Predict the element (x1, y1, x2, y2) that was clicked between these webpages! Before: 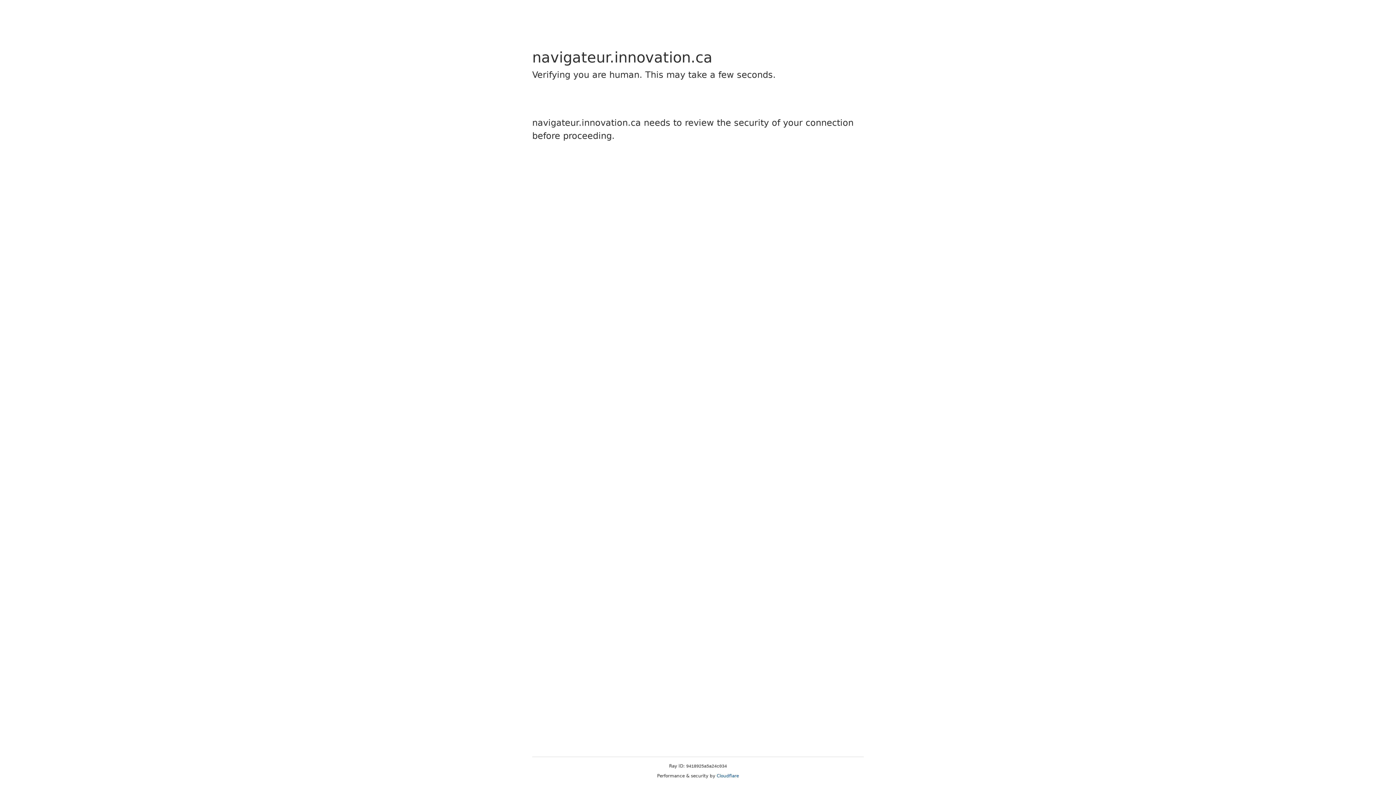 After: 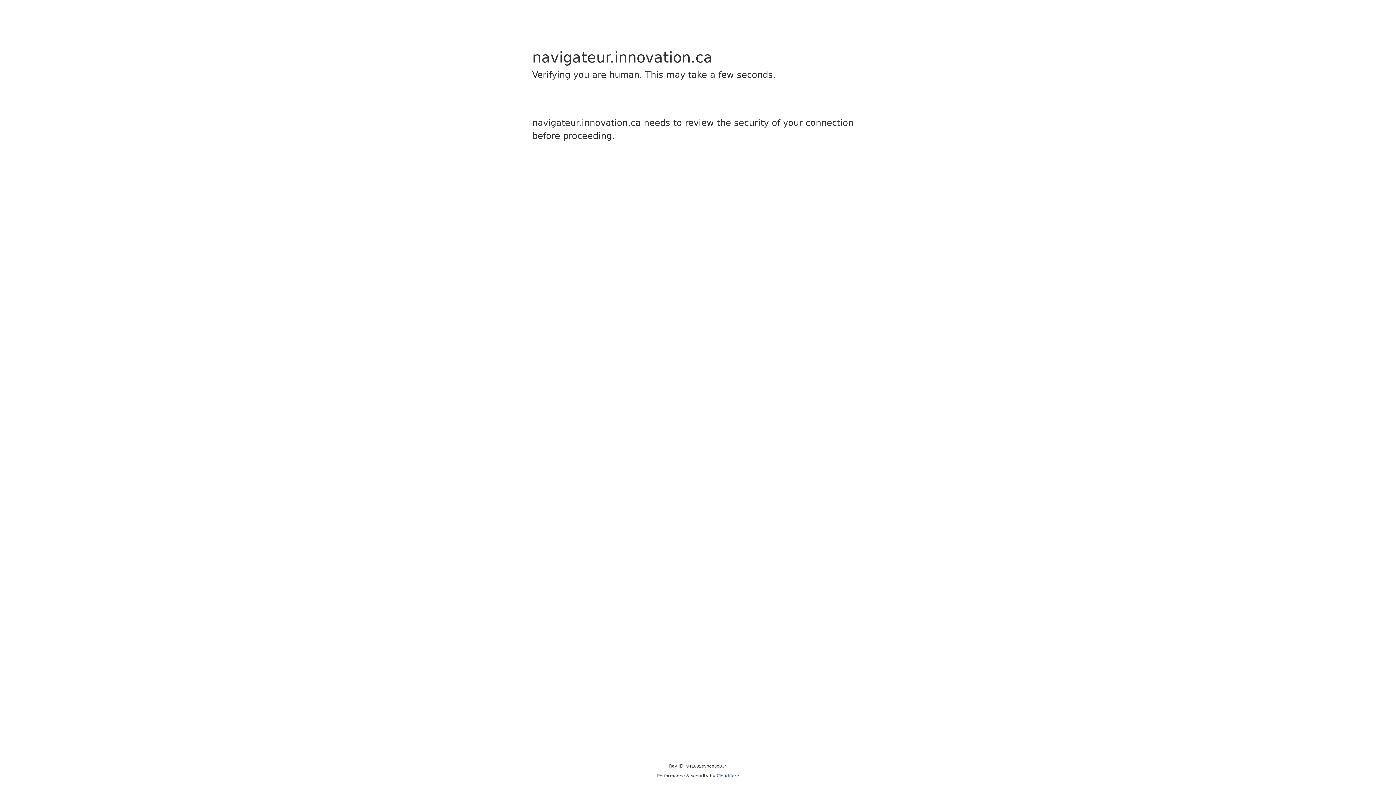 Action: label: Cloudflare bbox: (716, 773, 739, 778)